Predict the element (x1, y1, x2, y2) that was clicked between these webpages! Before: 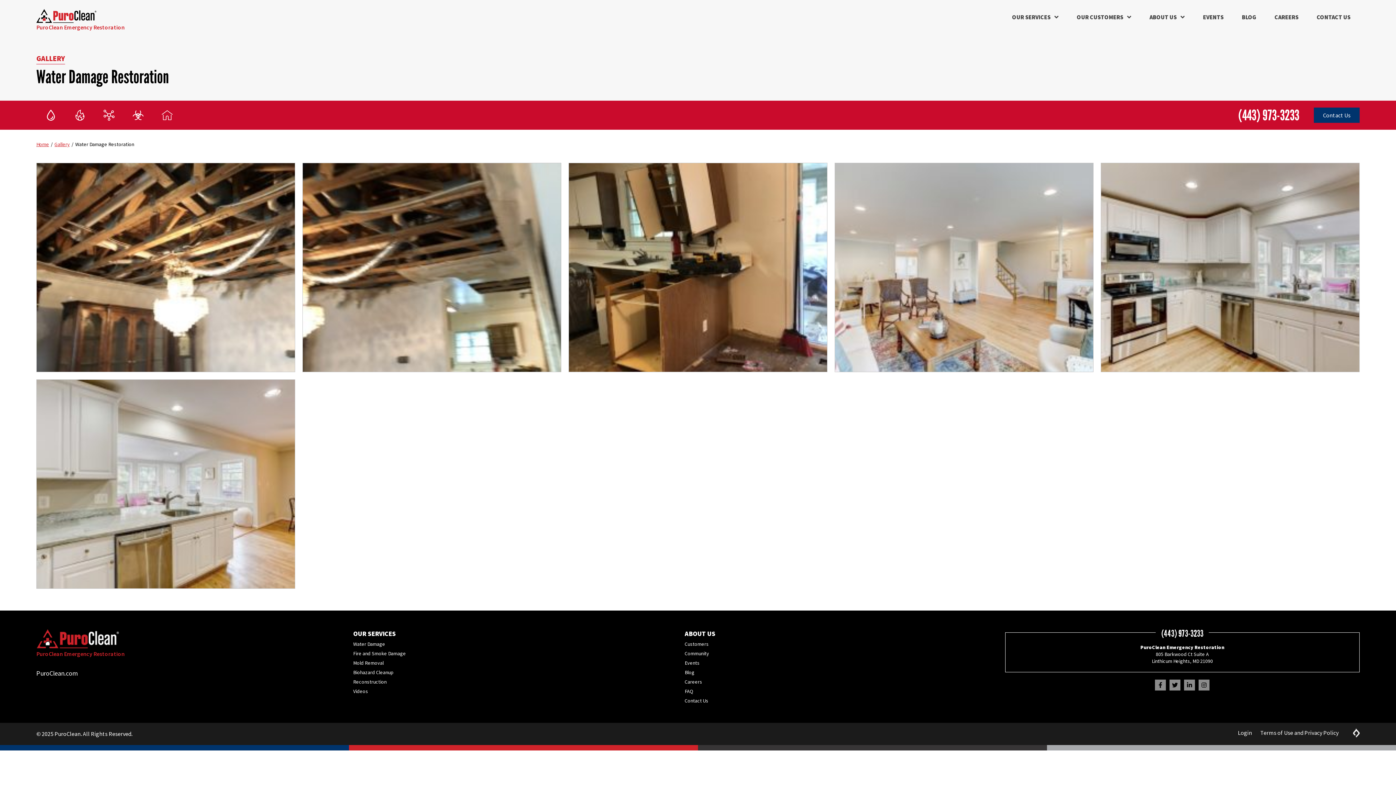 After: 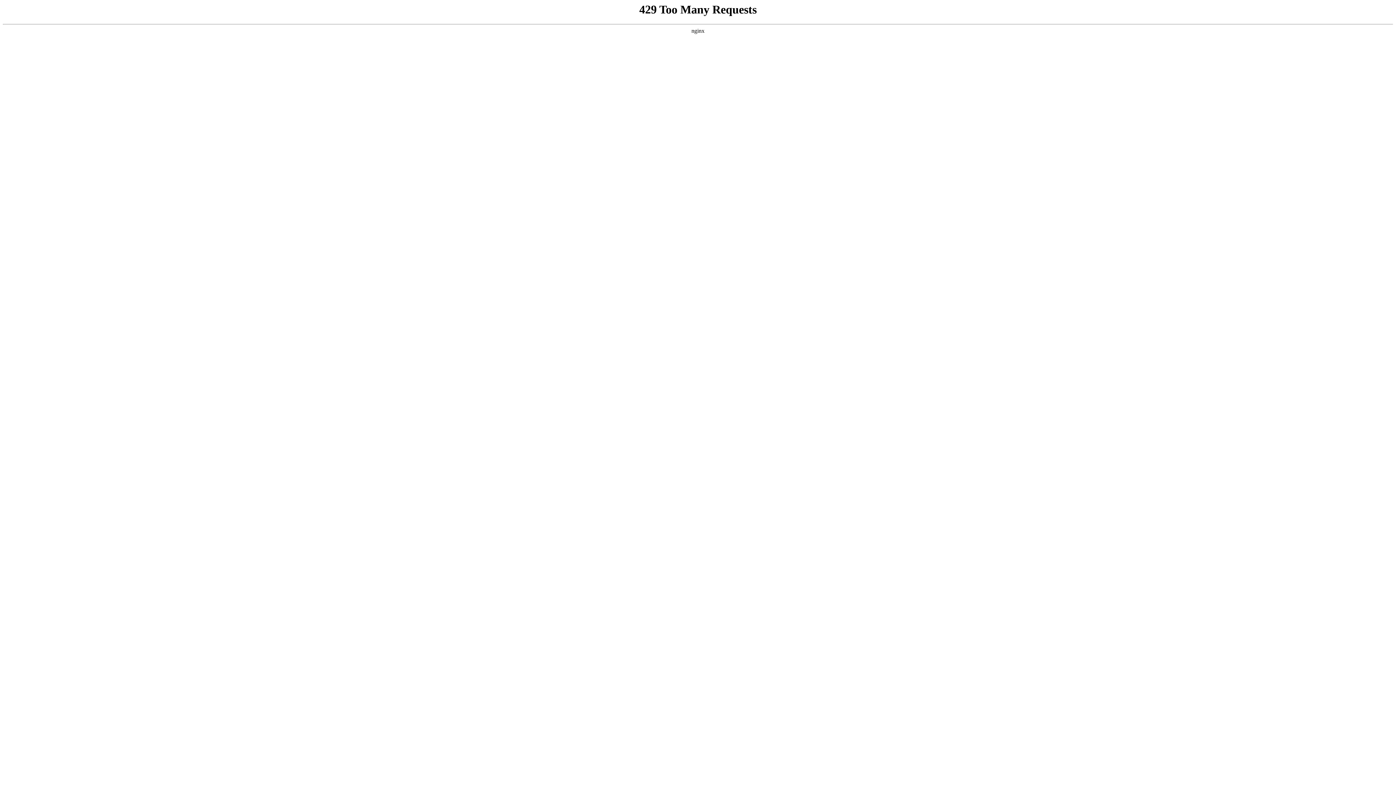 Action: bbox: (1238, 729, 1252, 736) label: Login